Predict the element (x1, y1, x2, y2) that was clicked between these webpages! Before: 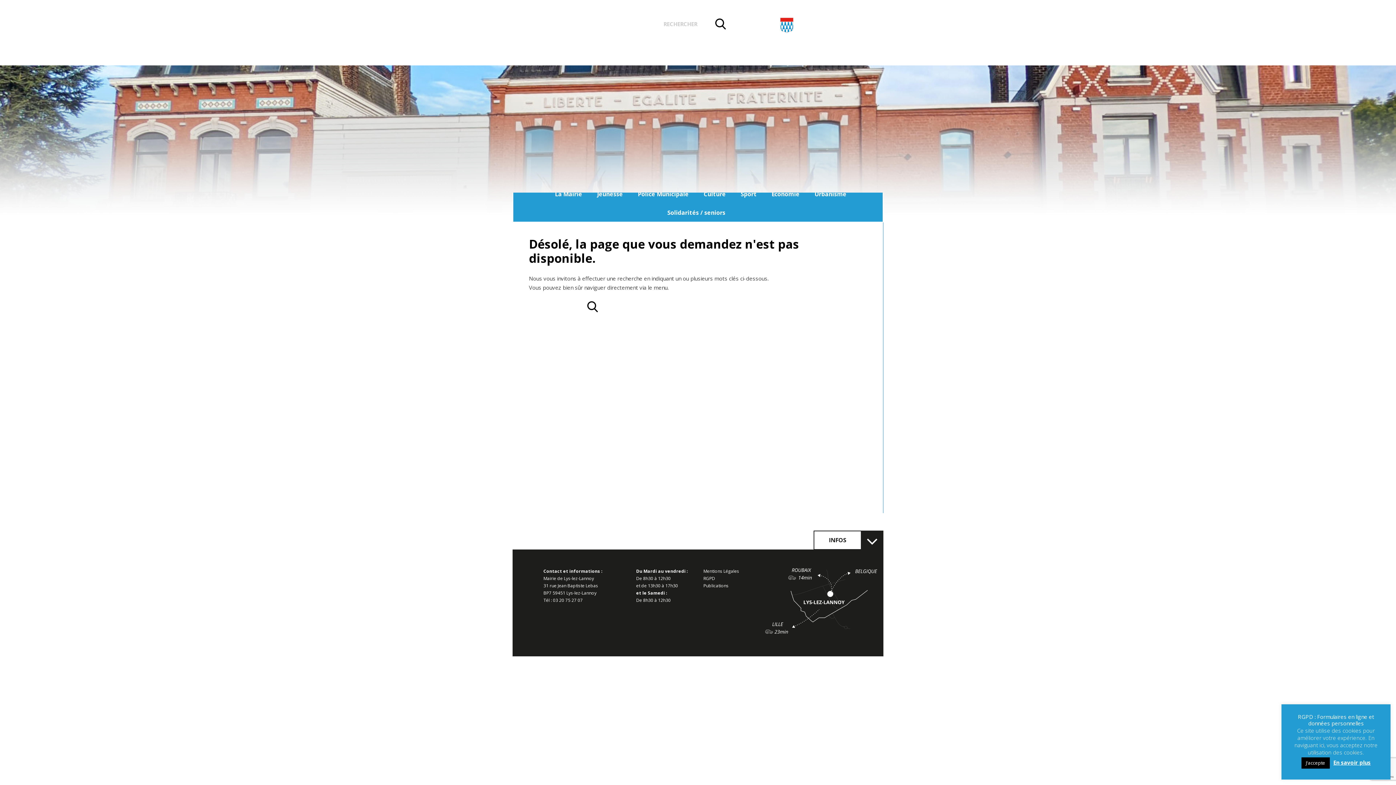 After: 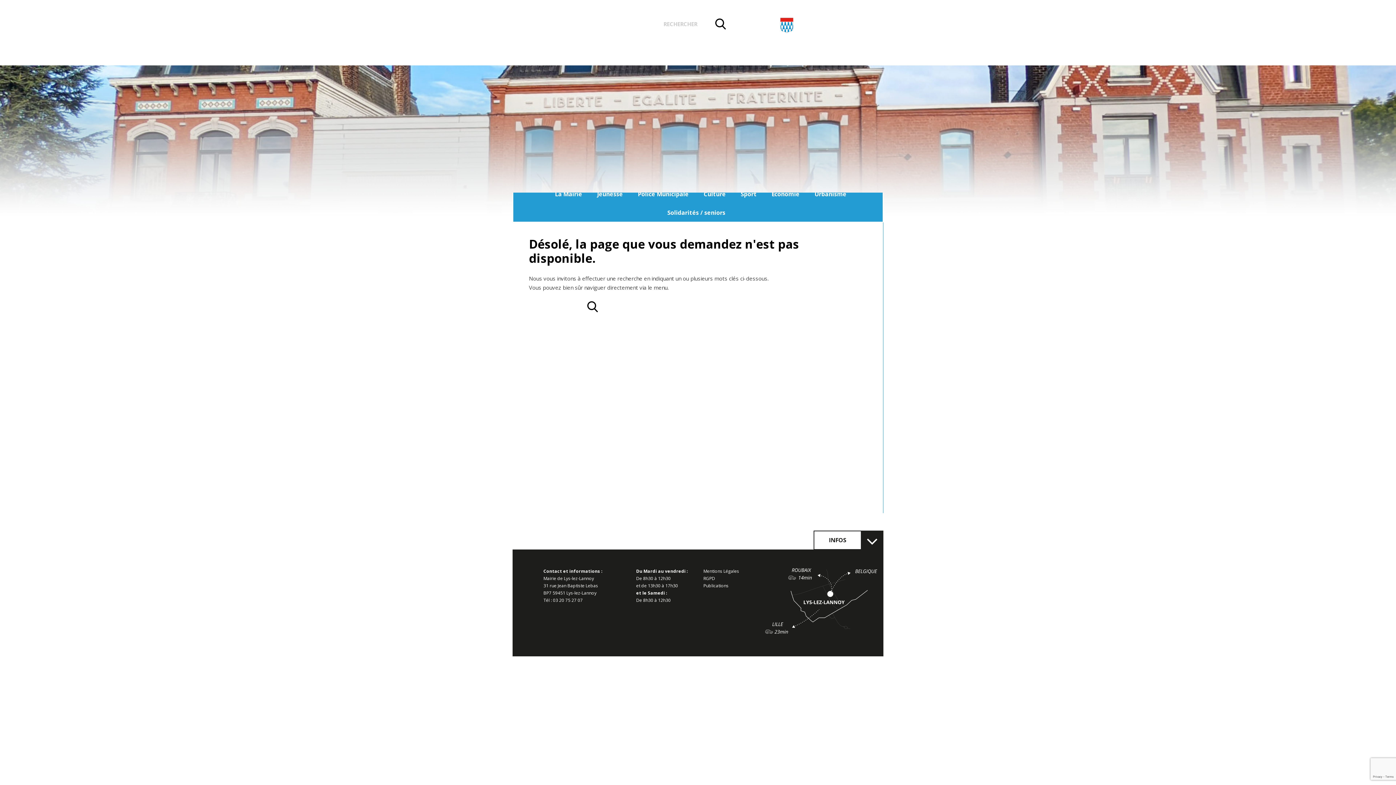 Action: bbox: (1301, 757, 1330, 769) label: J'accepte